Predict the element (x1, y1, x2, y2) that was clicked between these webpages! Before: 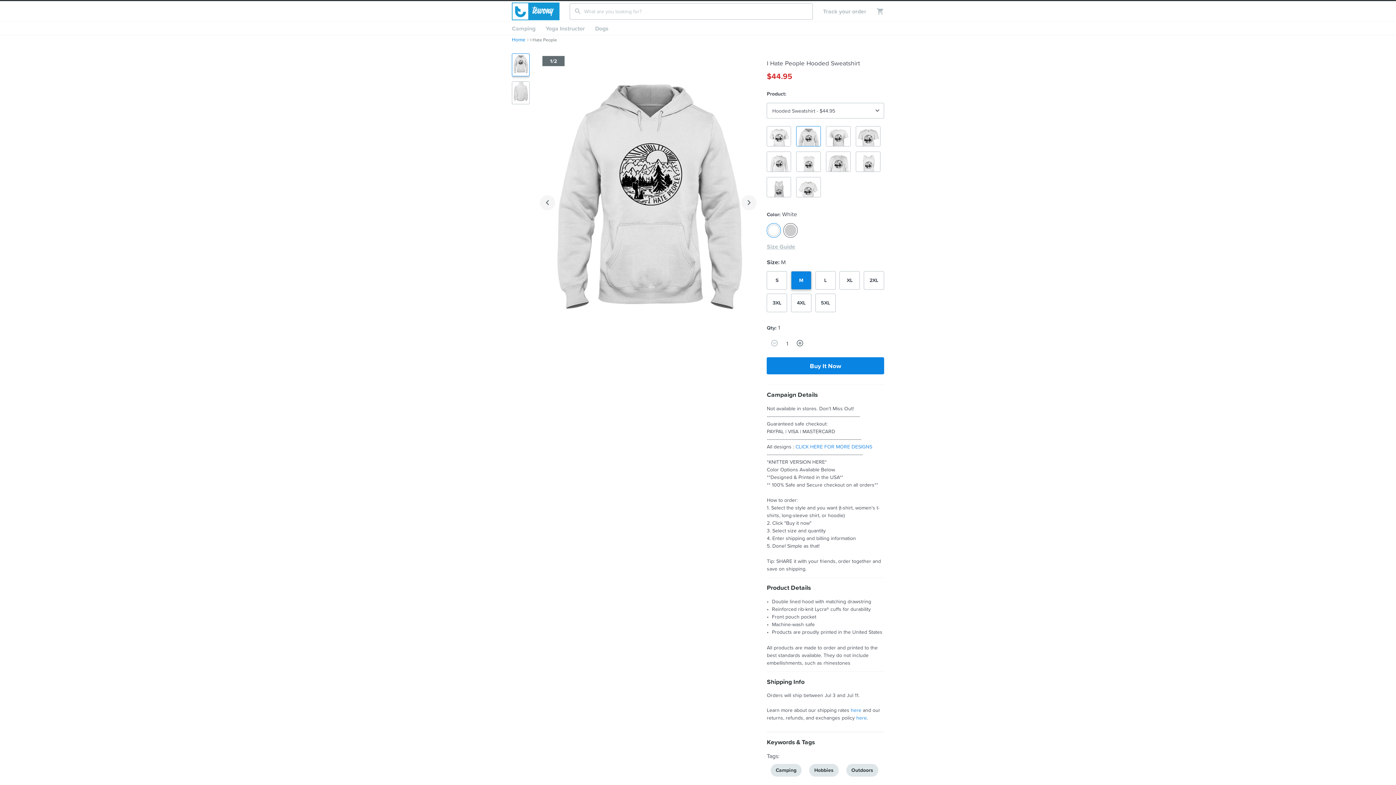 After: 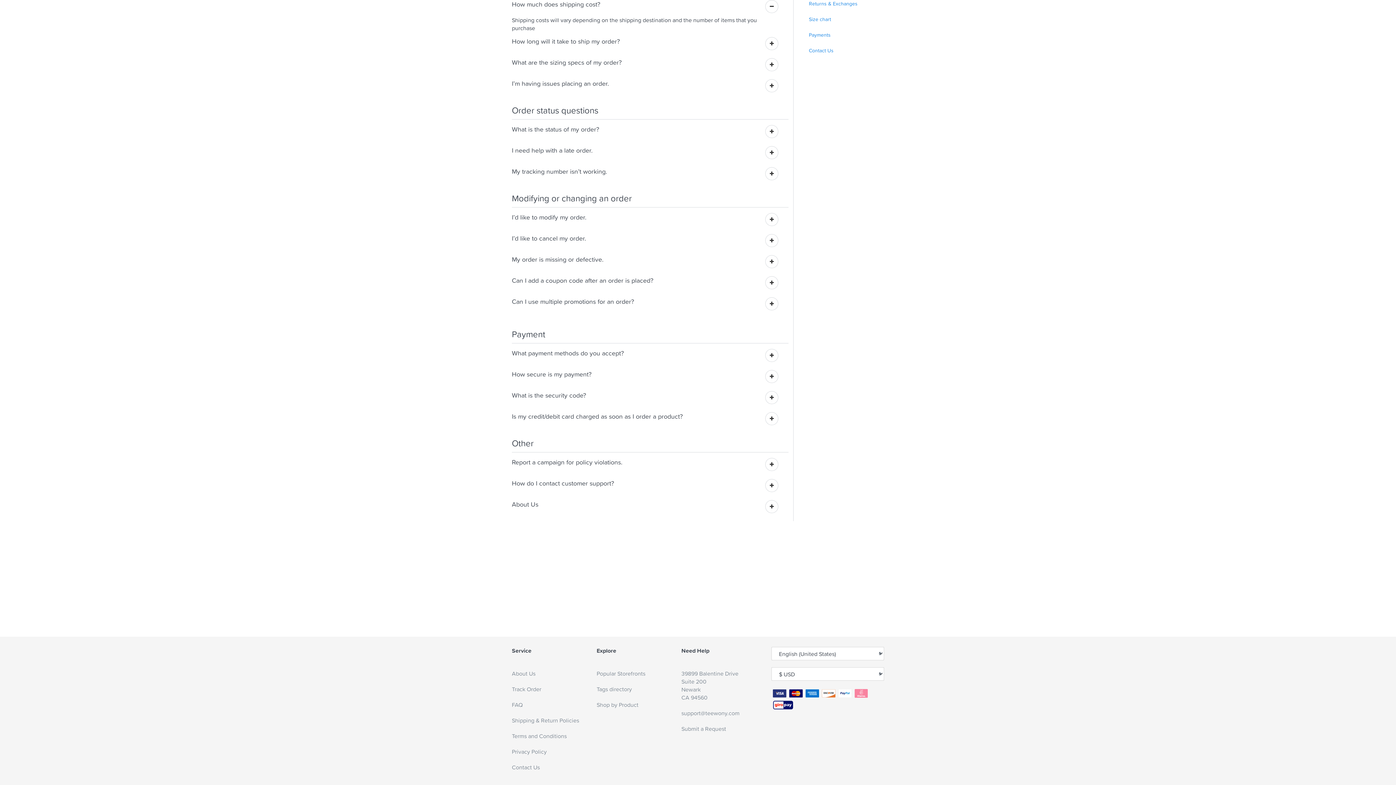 Action: label: here bbox: (851, 706, 861, 713)